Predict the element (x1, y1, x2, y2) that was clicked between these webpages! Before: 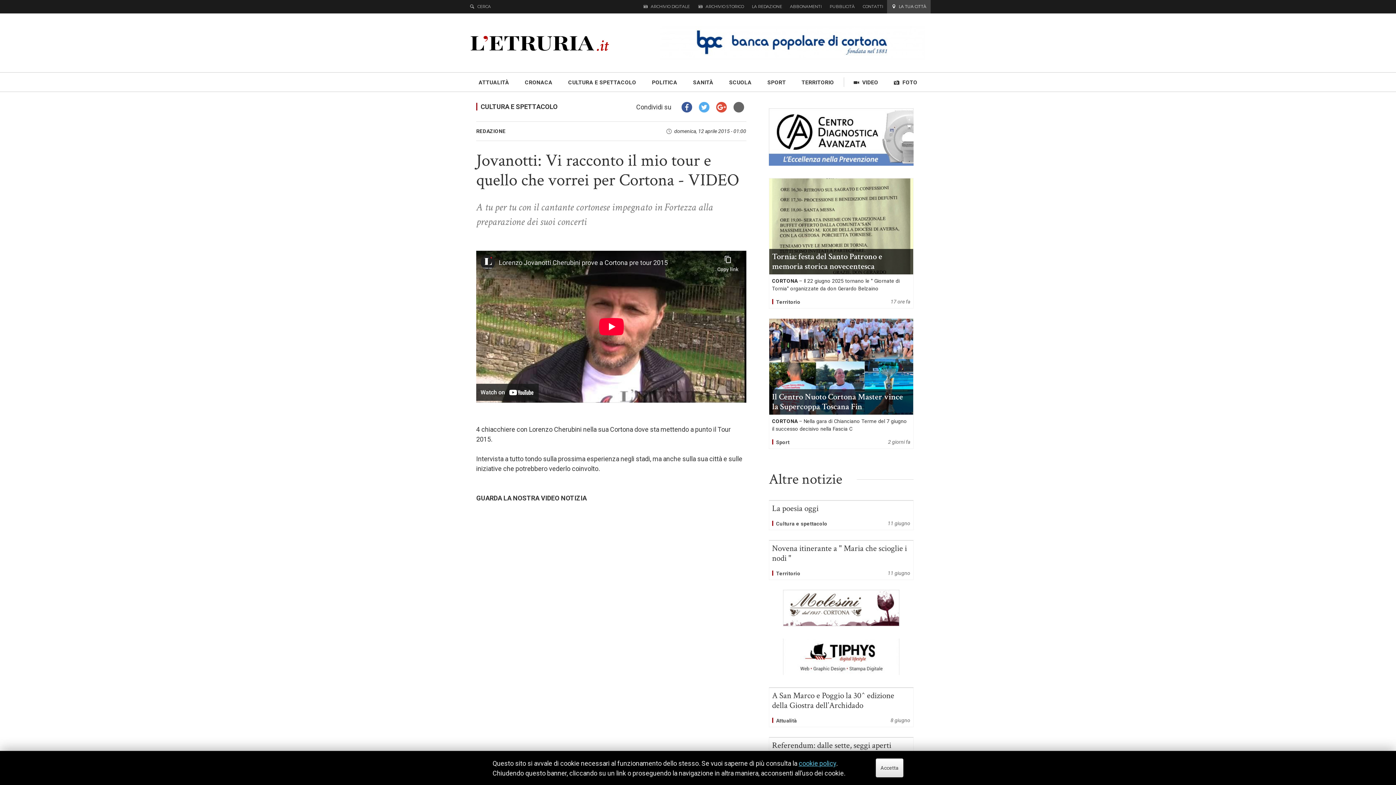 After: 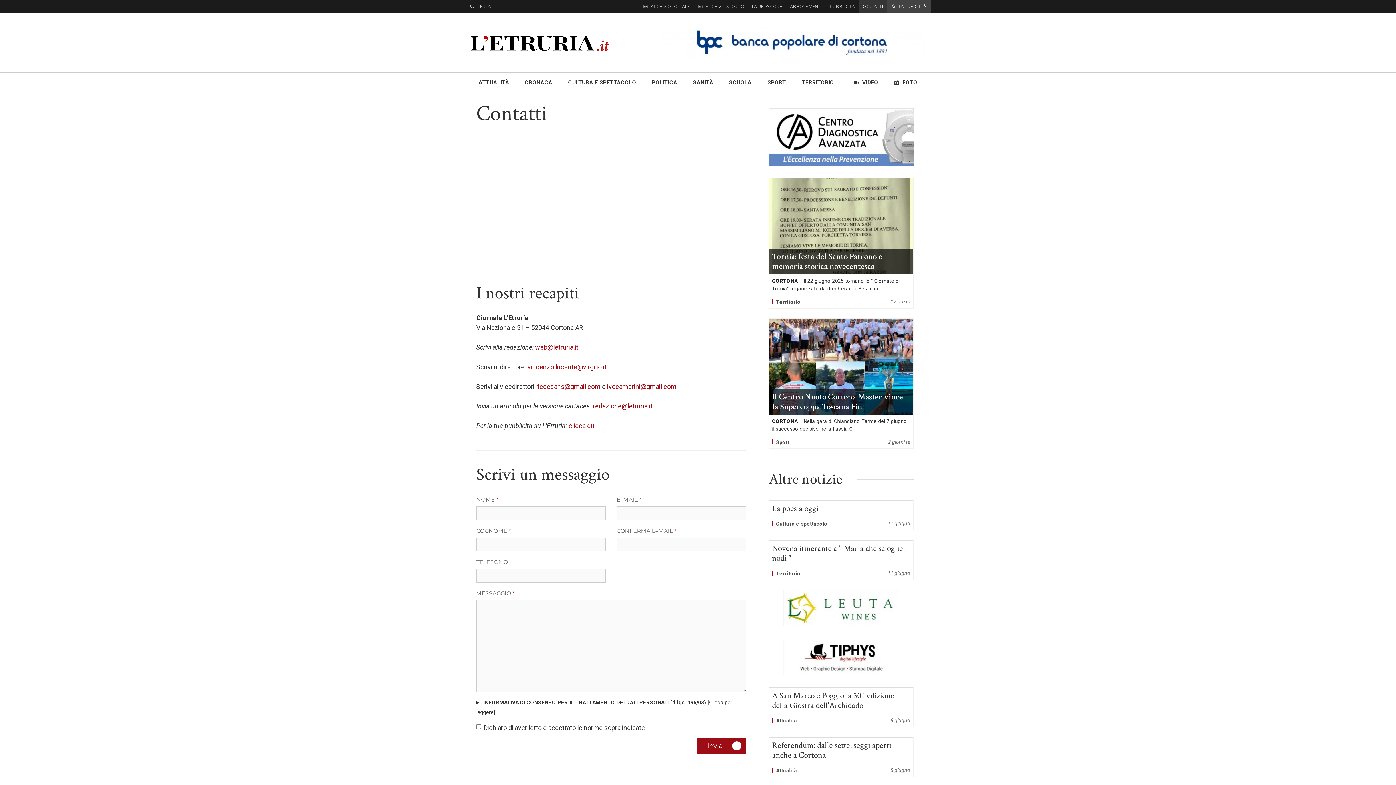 Action: label: CONTATTI bbox: (858, 0, 887, 13)